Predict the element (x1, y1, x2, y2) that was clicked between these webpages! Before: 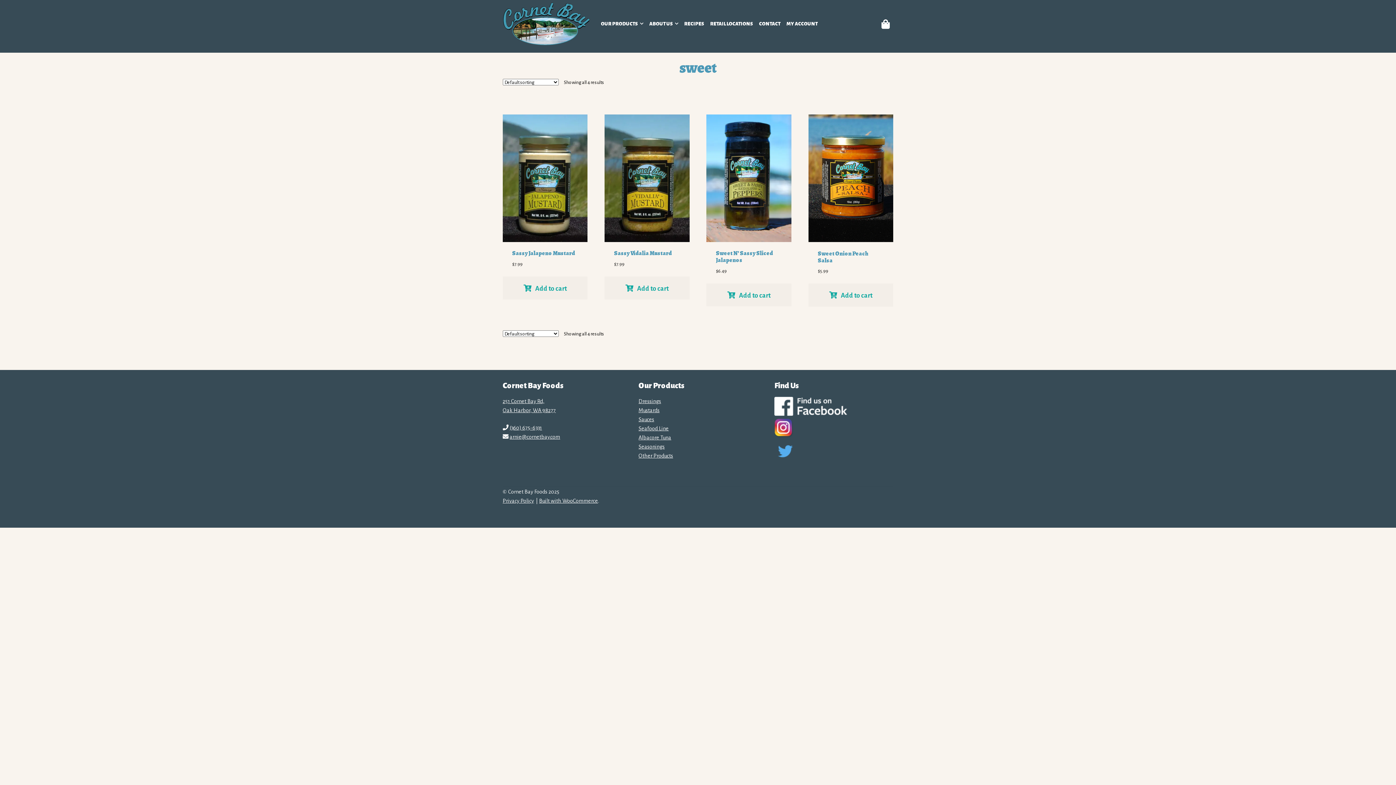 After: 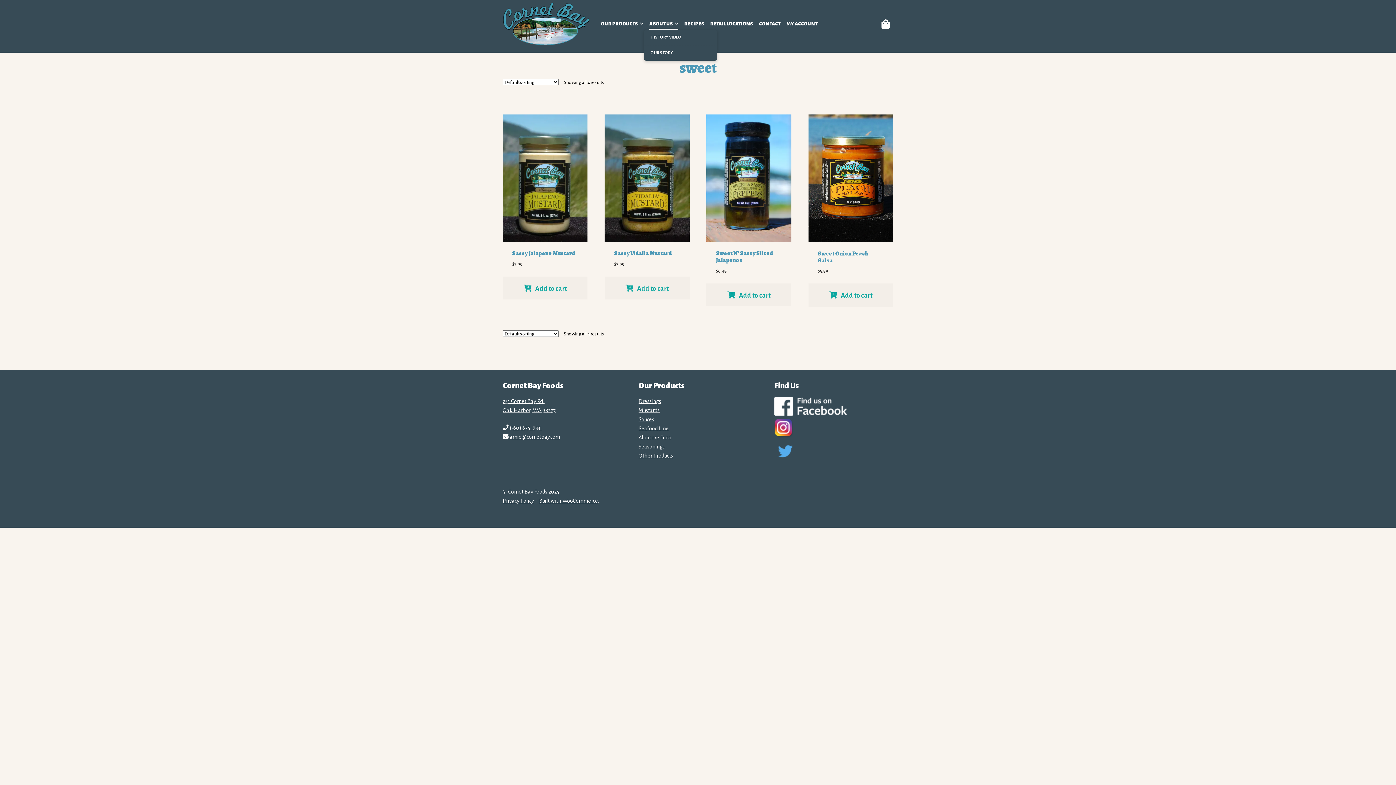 Action: bbox: (649, 19, 678, 29) label: ABOUT US